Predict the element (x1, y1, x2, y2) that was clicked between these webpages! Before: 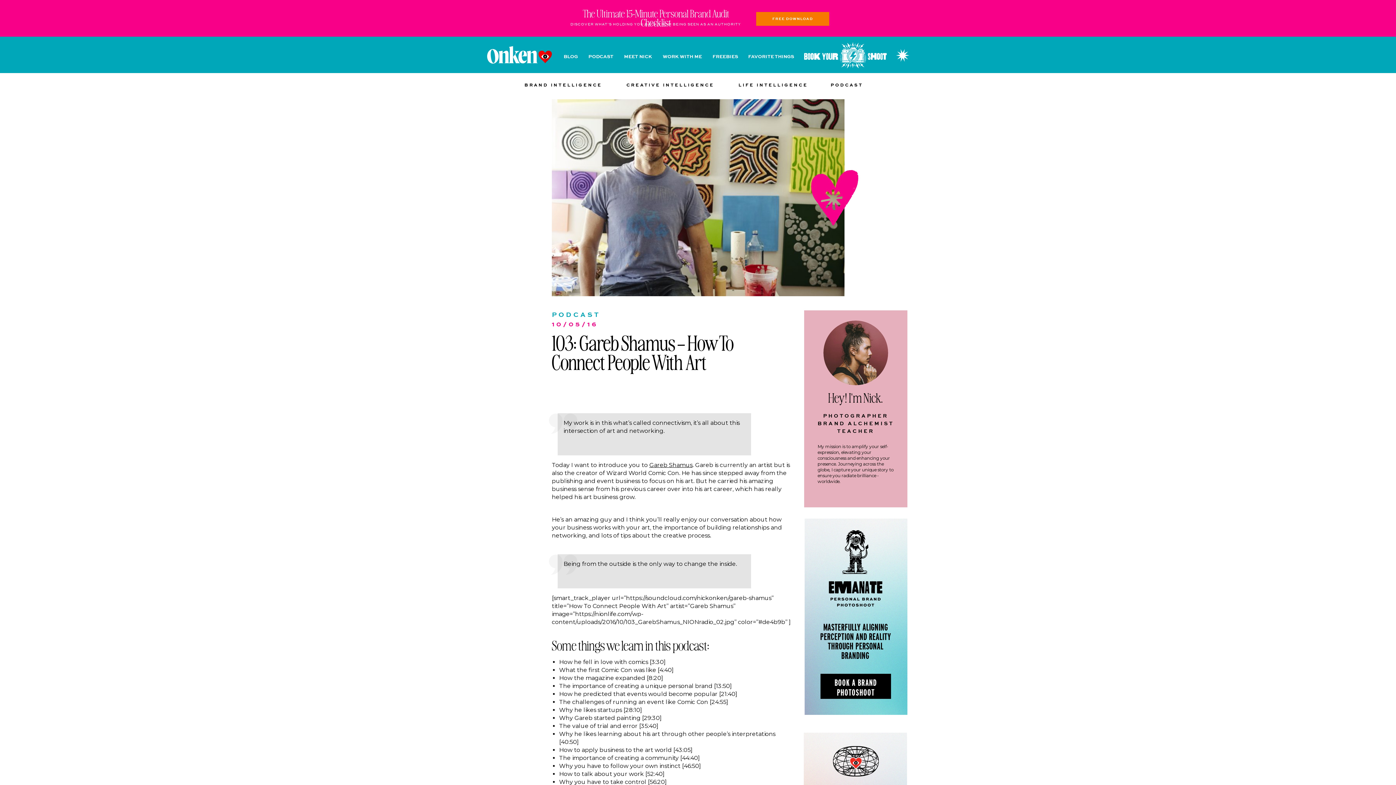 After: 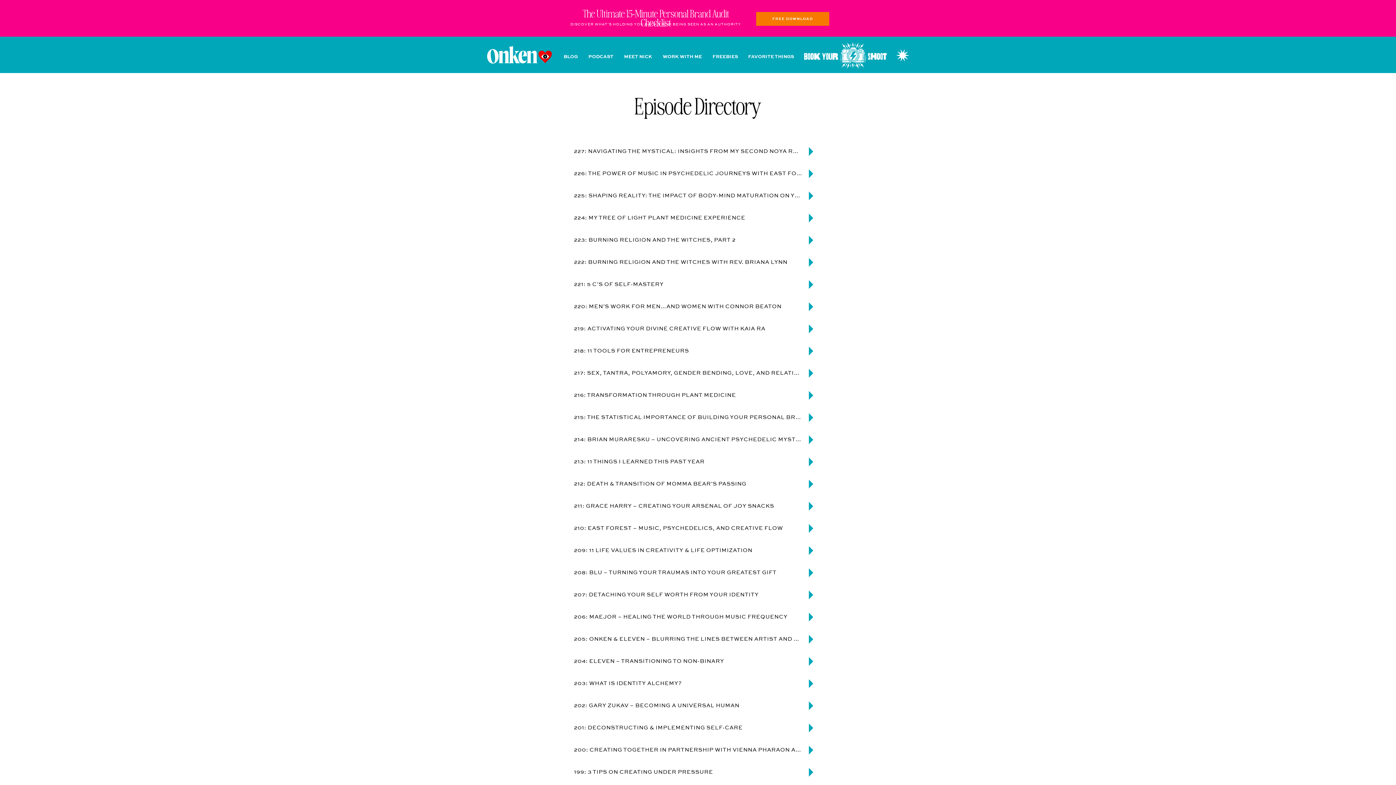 Action: bbox: (552, 309, 600, 319) label: PODCAST